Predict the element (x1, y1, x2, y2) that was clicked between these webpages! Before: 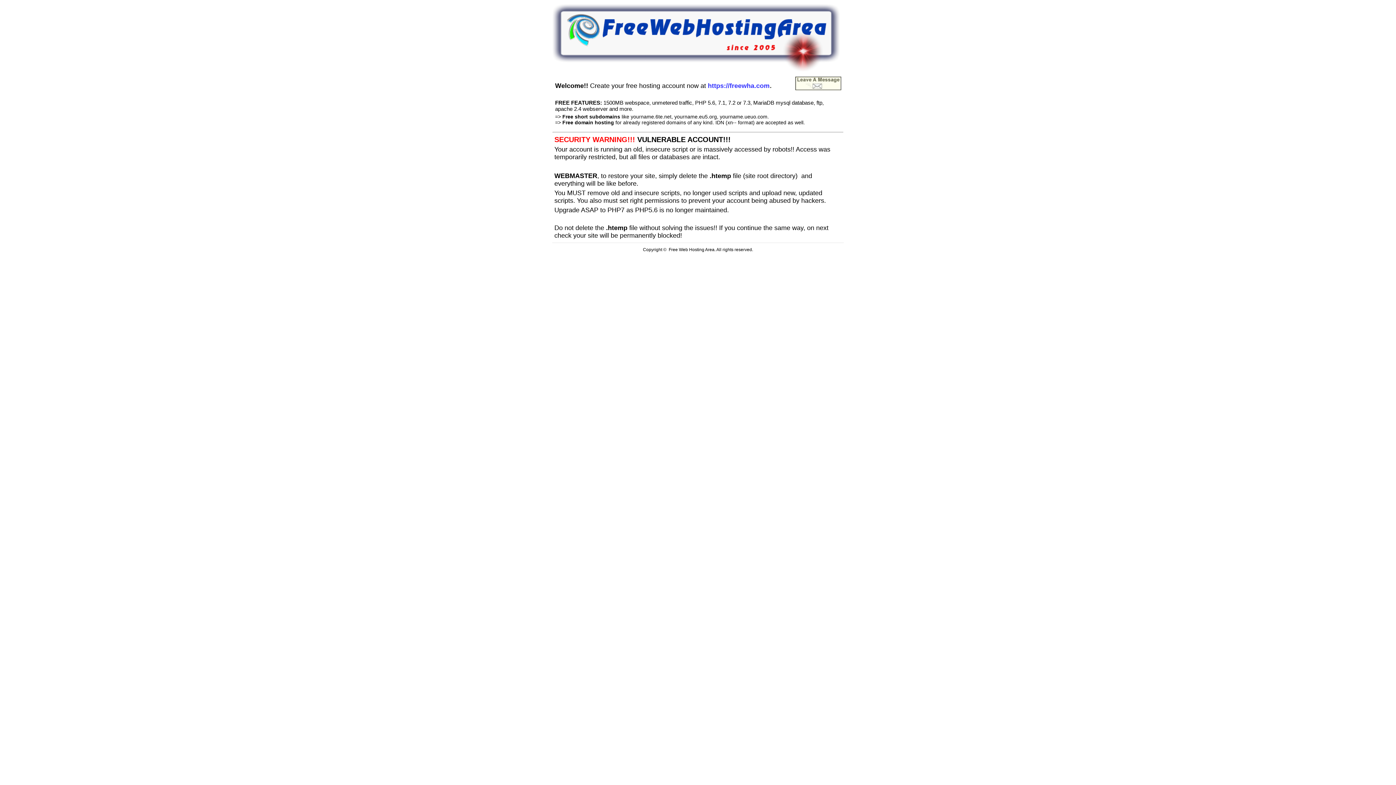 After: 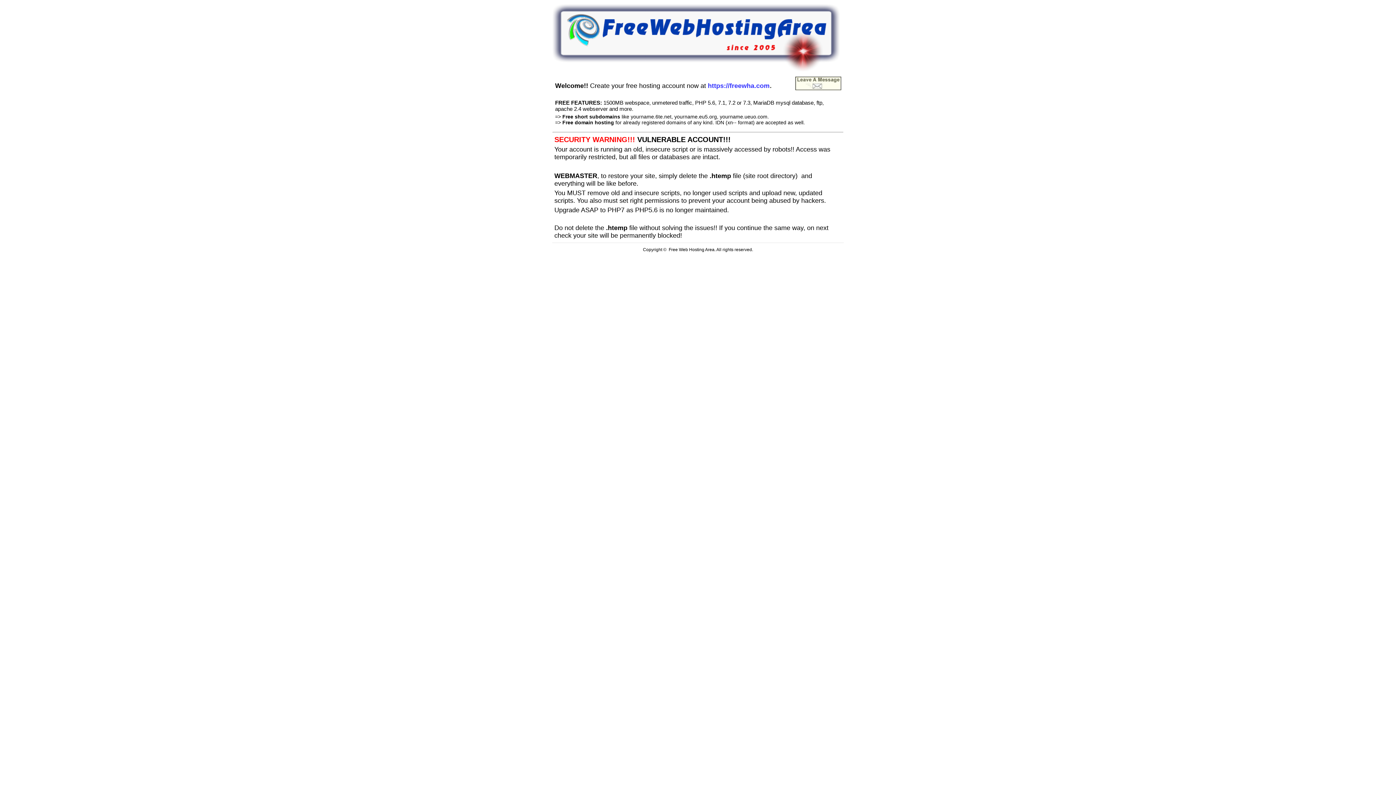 Action: bbox: (795, 85, 841, 91)